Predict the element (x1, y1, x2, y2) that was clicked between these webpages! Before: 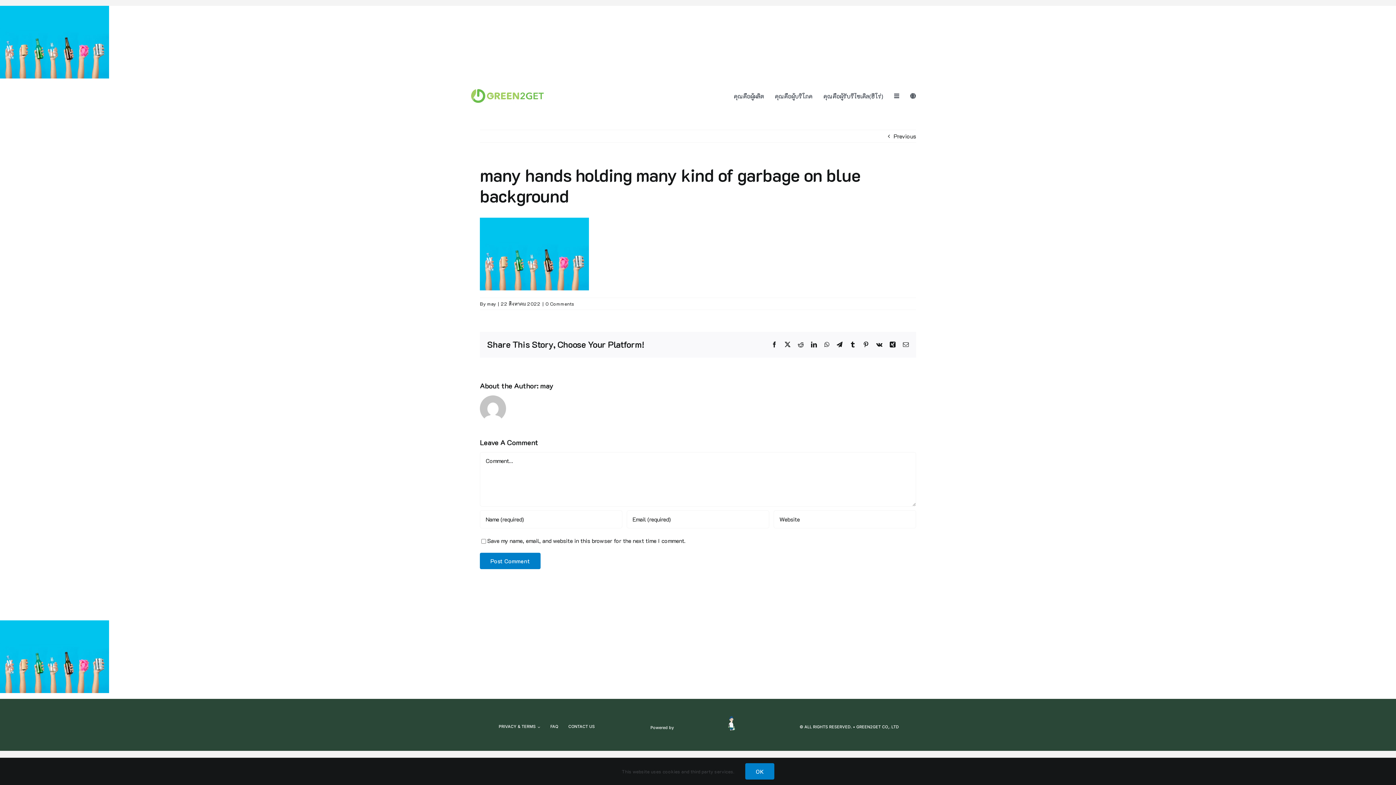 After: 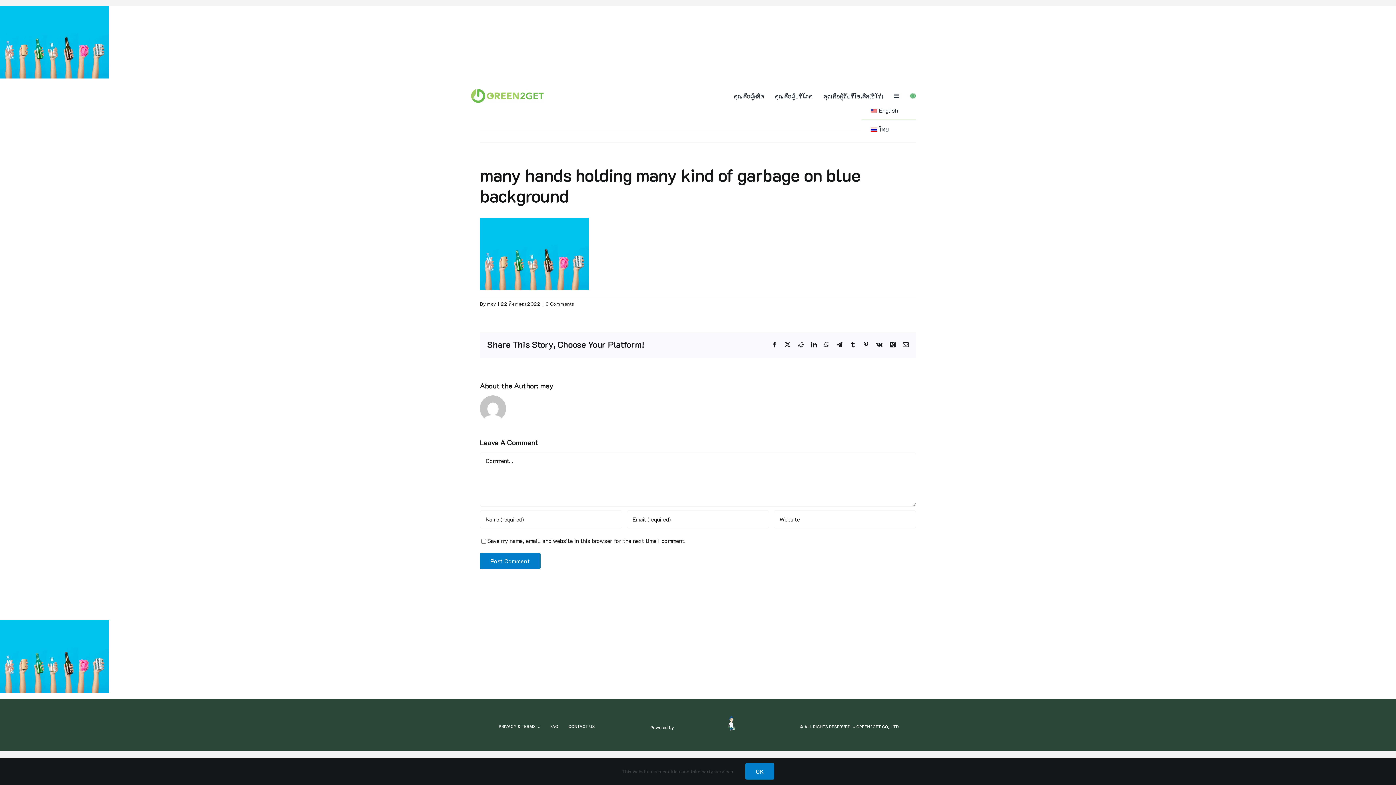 Action: bbox: (910, 91, 916, 100)